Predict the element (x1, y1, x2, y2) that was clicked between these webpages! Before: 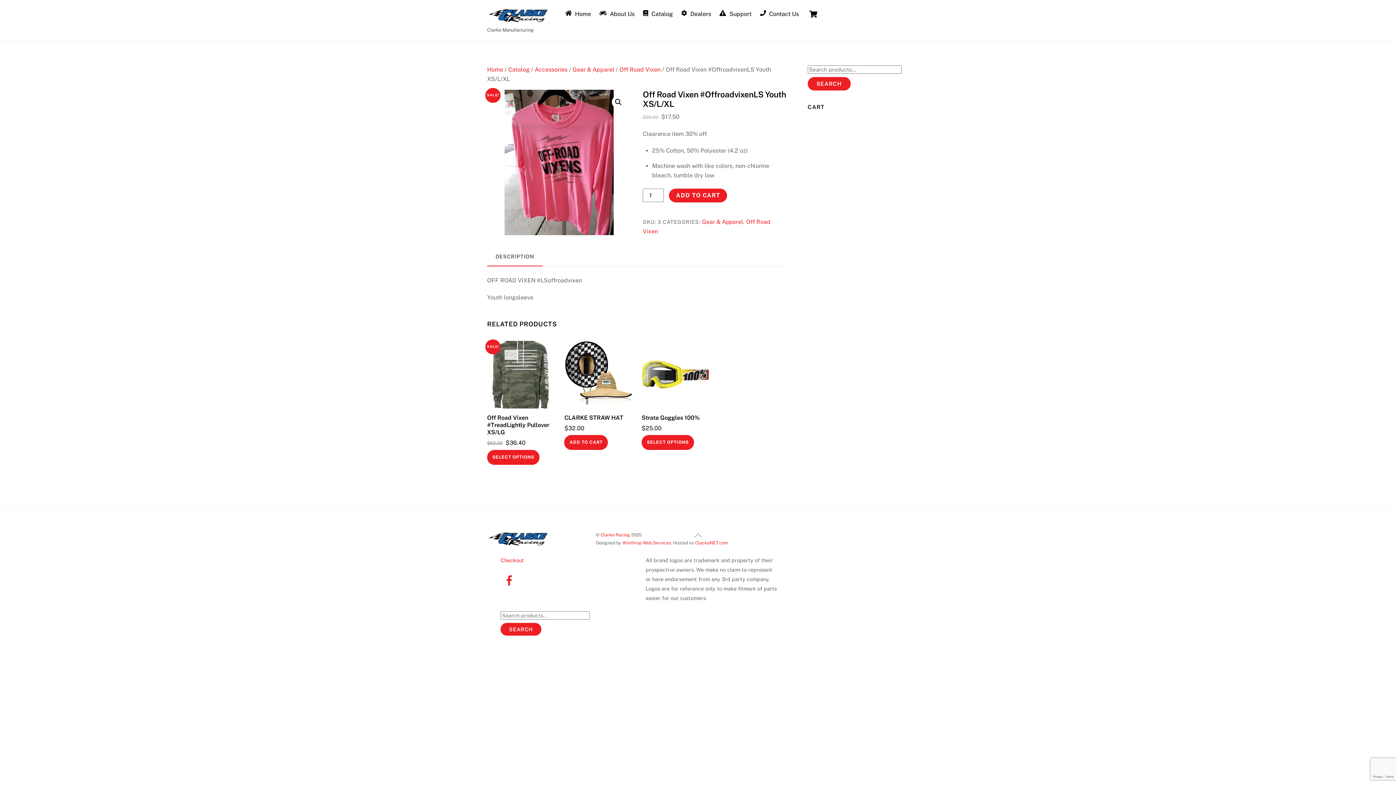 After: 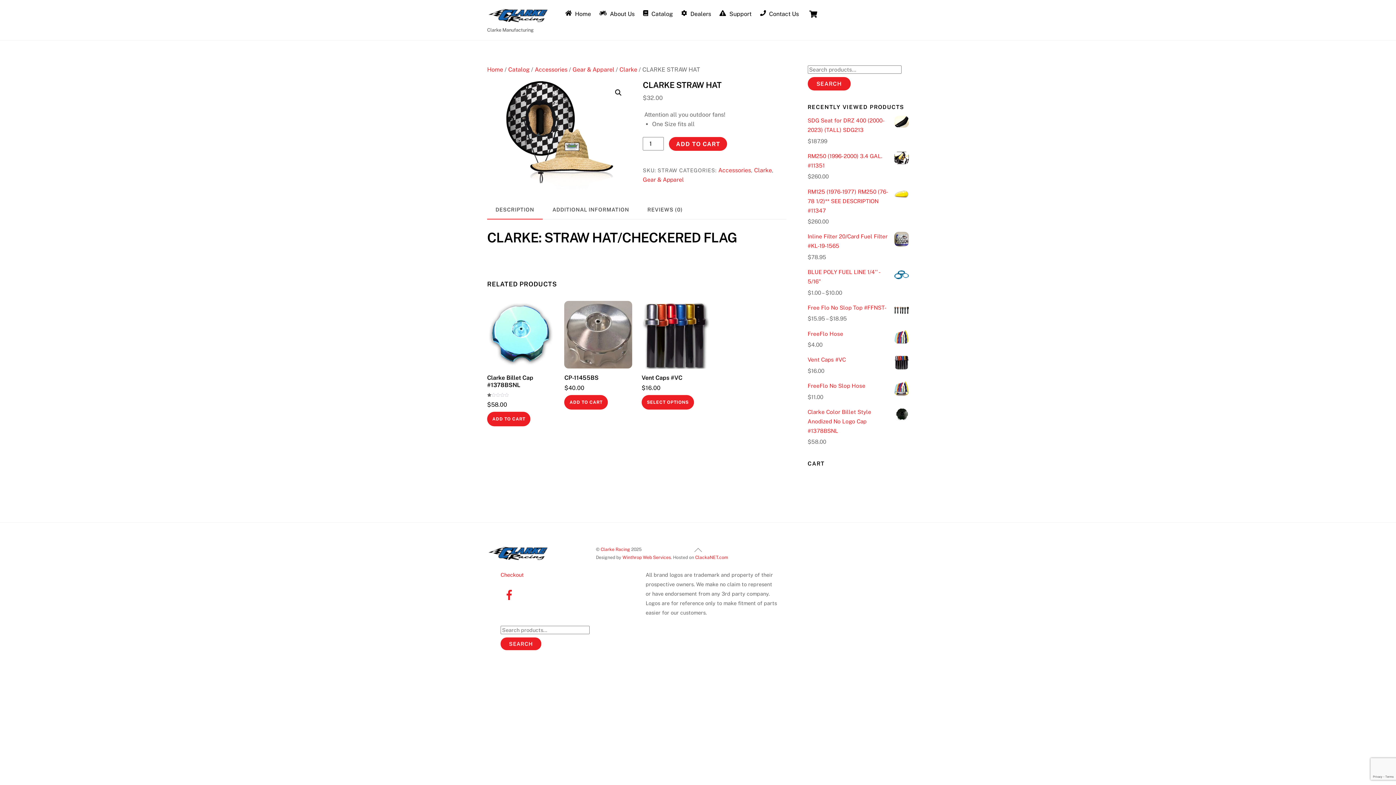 Action: bbox: (564, 341, 632, 408)